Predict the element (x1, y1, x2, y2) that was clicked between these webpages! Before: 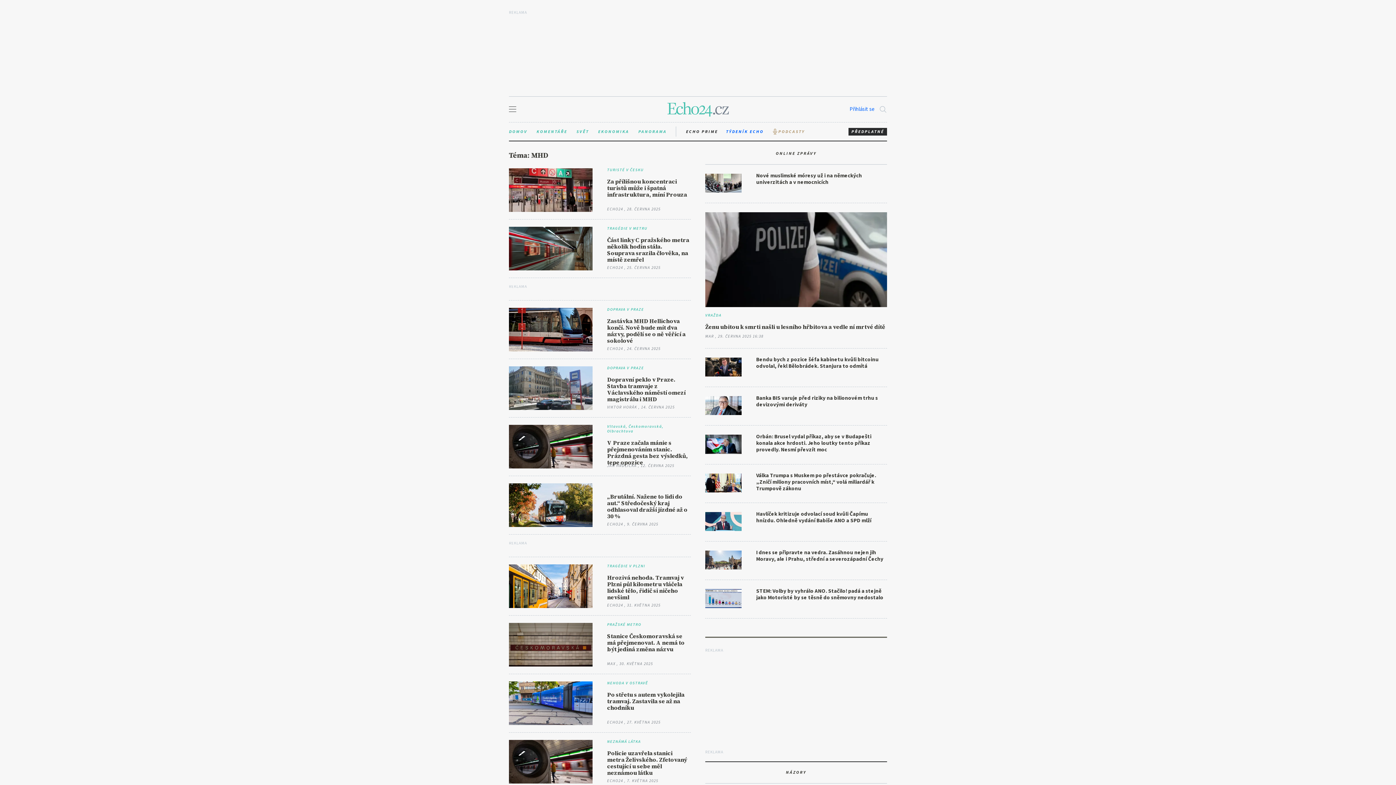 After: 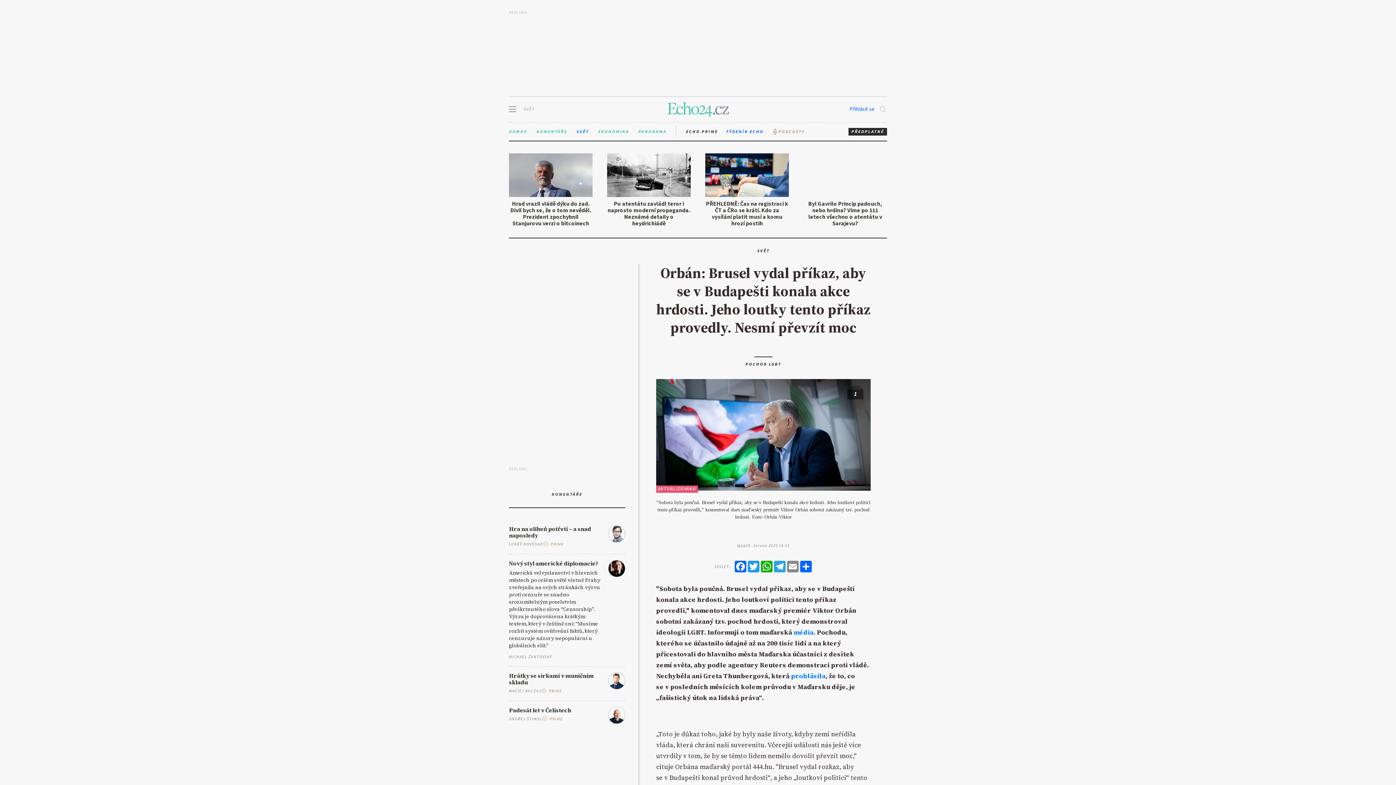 Action: bbox: (705, 435, 741, 455)